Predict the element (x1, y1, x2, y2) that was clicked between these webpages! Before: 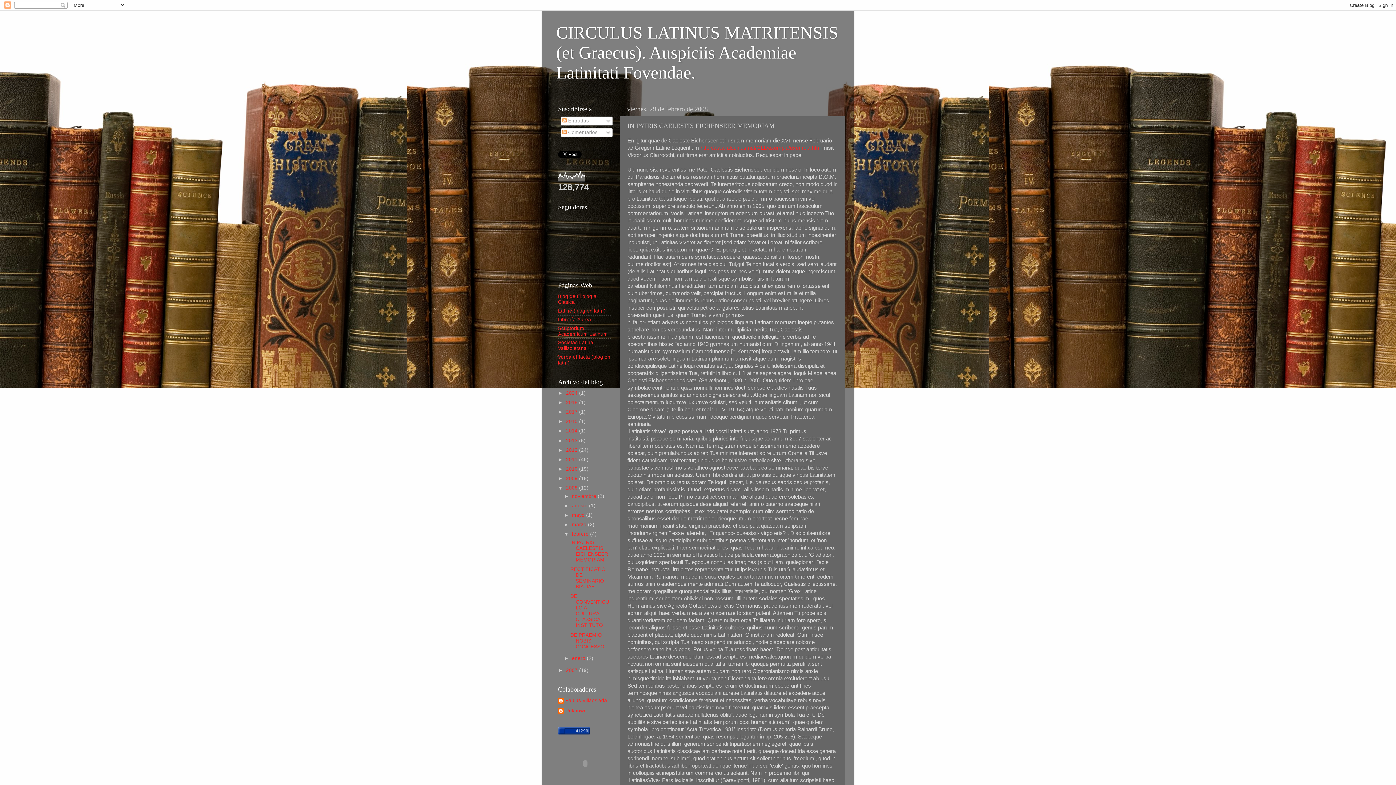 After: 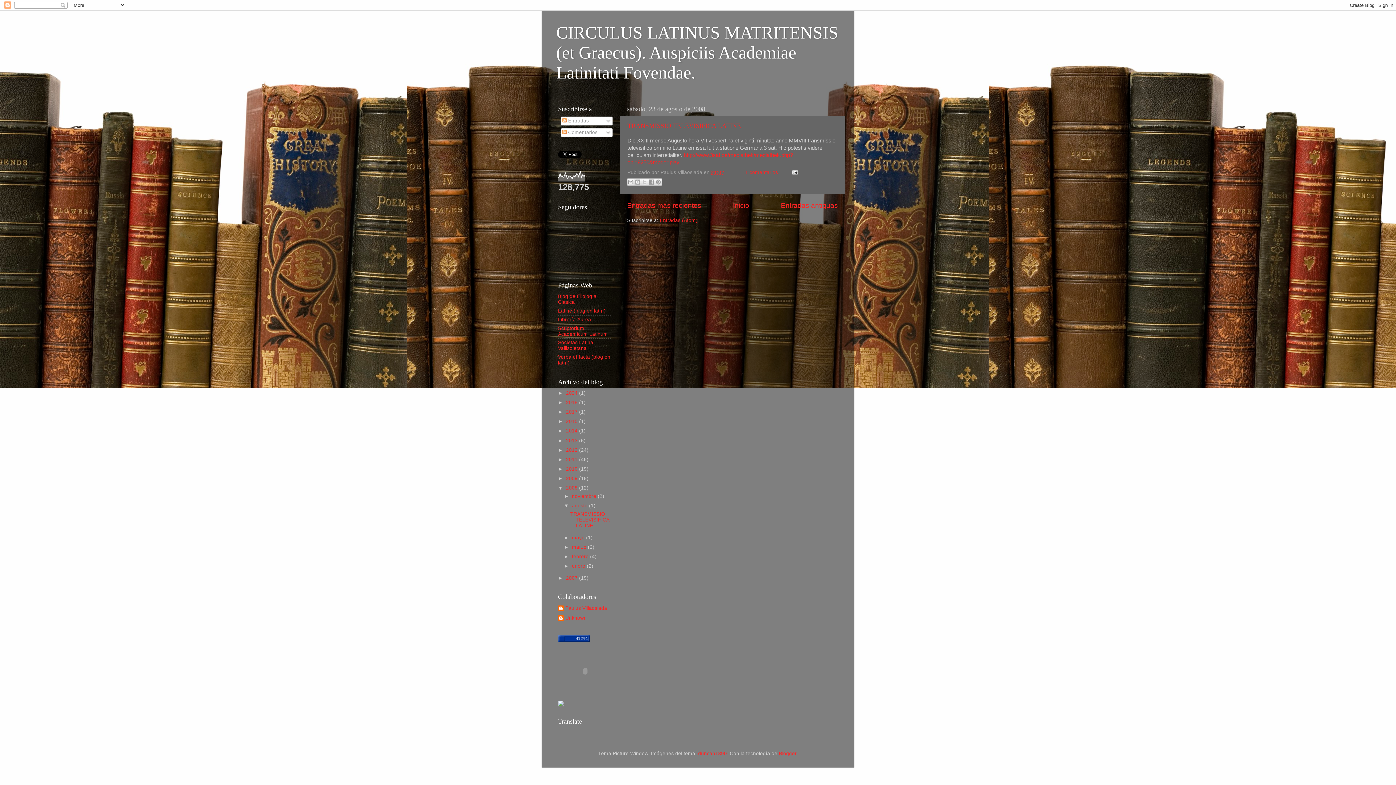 Action: label: agosto  bbox: (572, 503, 589, 508)